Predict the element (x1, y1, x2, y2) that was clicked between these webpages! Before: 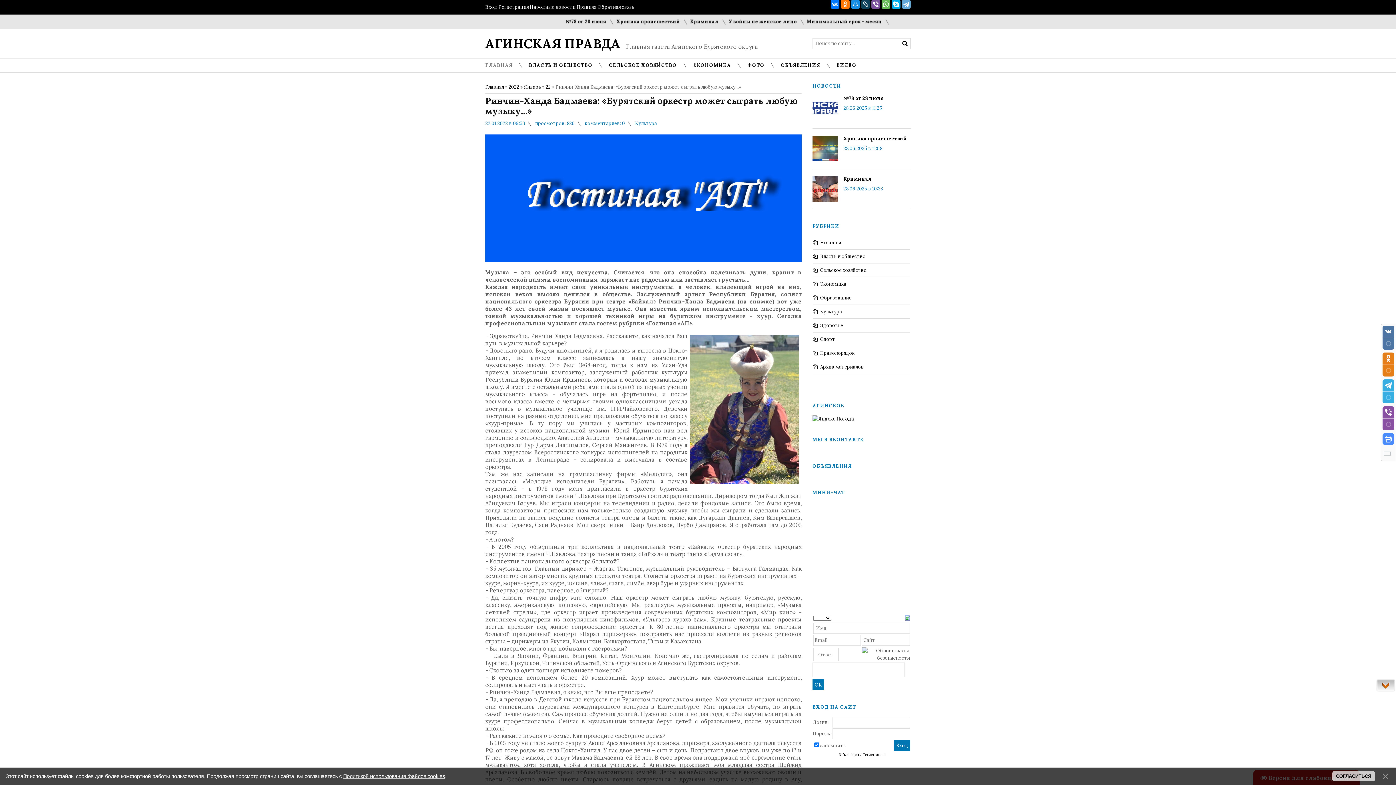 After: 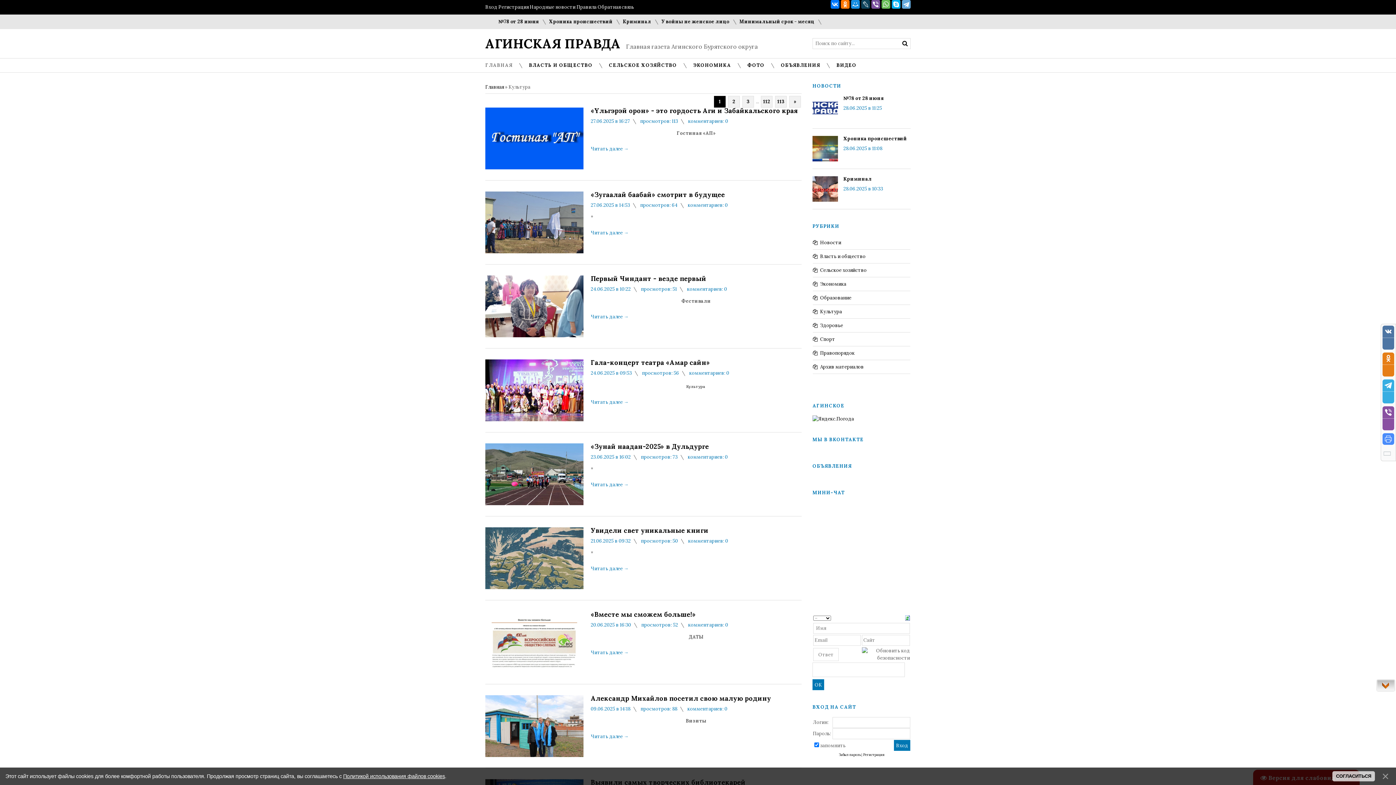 Action: label: Культура bbox: (820, 308, 842, 314)